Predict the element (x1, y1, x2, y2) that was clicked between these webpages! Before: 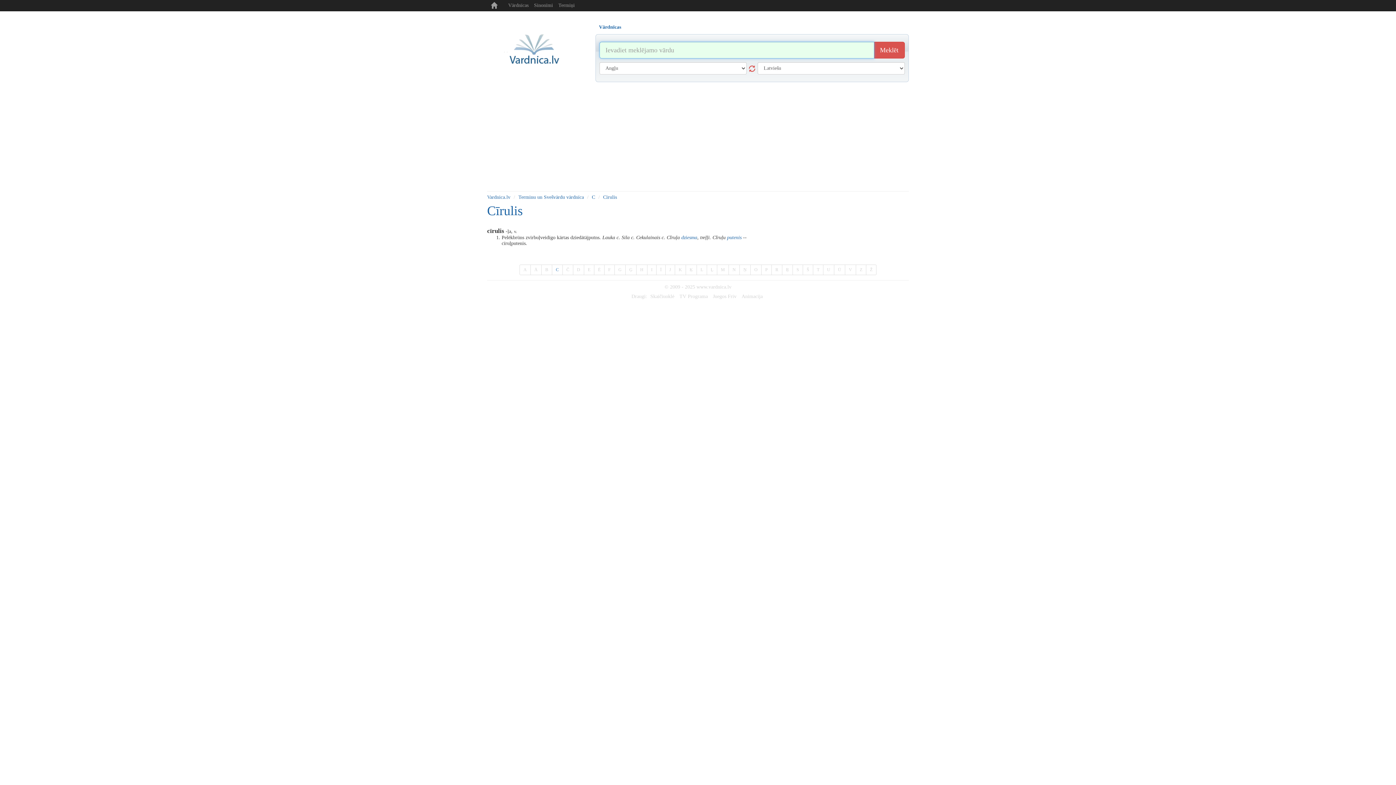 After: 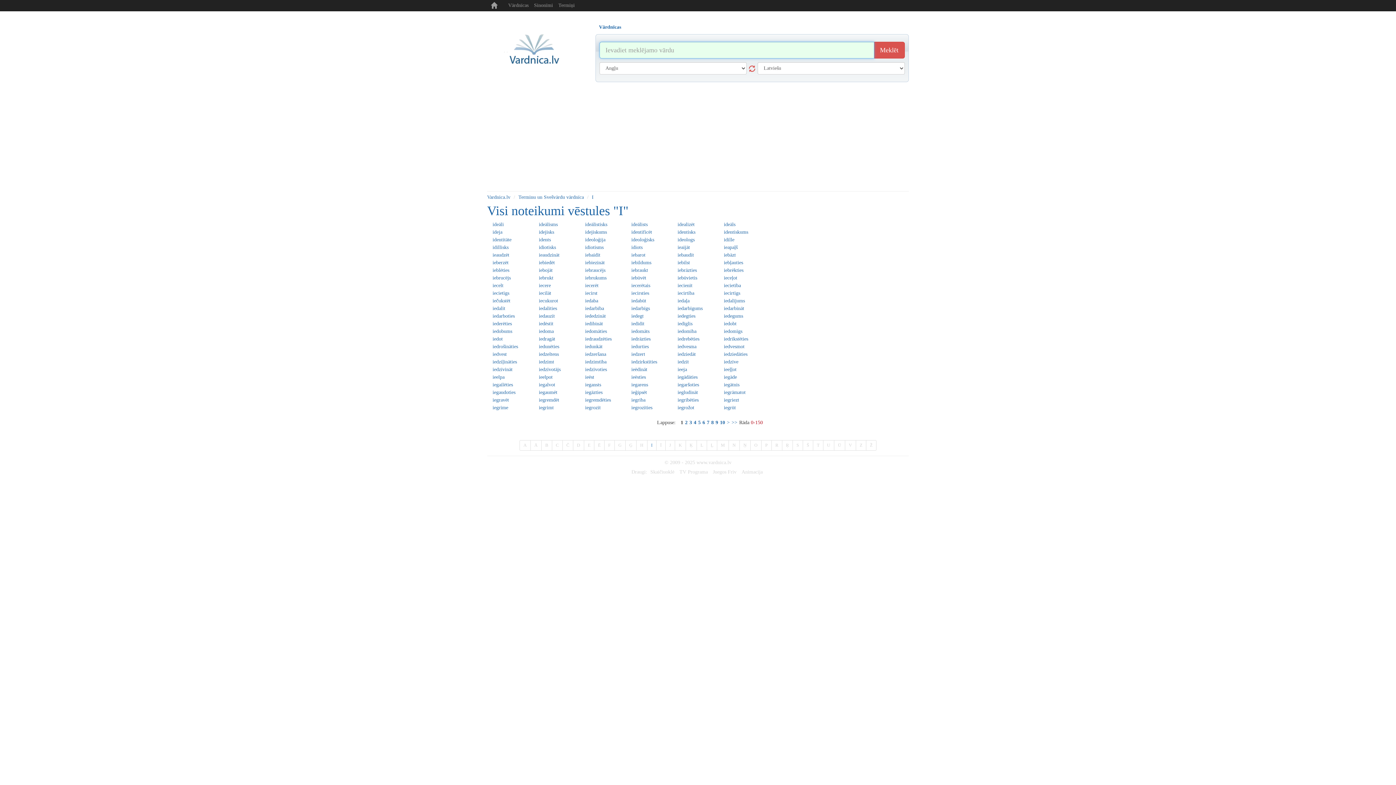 Action: bbox: (647, 264, 656, 275) label: I